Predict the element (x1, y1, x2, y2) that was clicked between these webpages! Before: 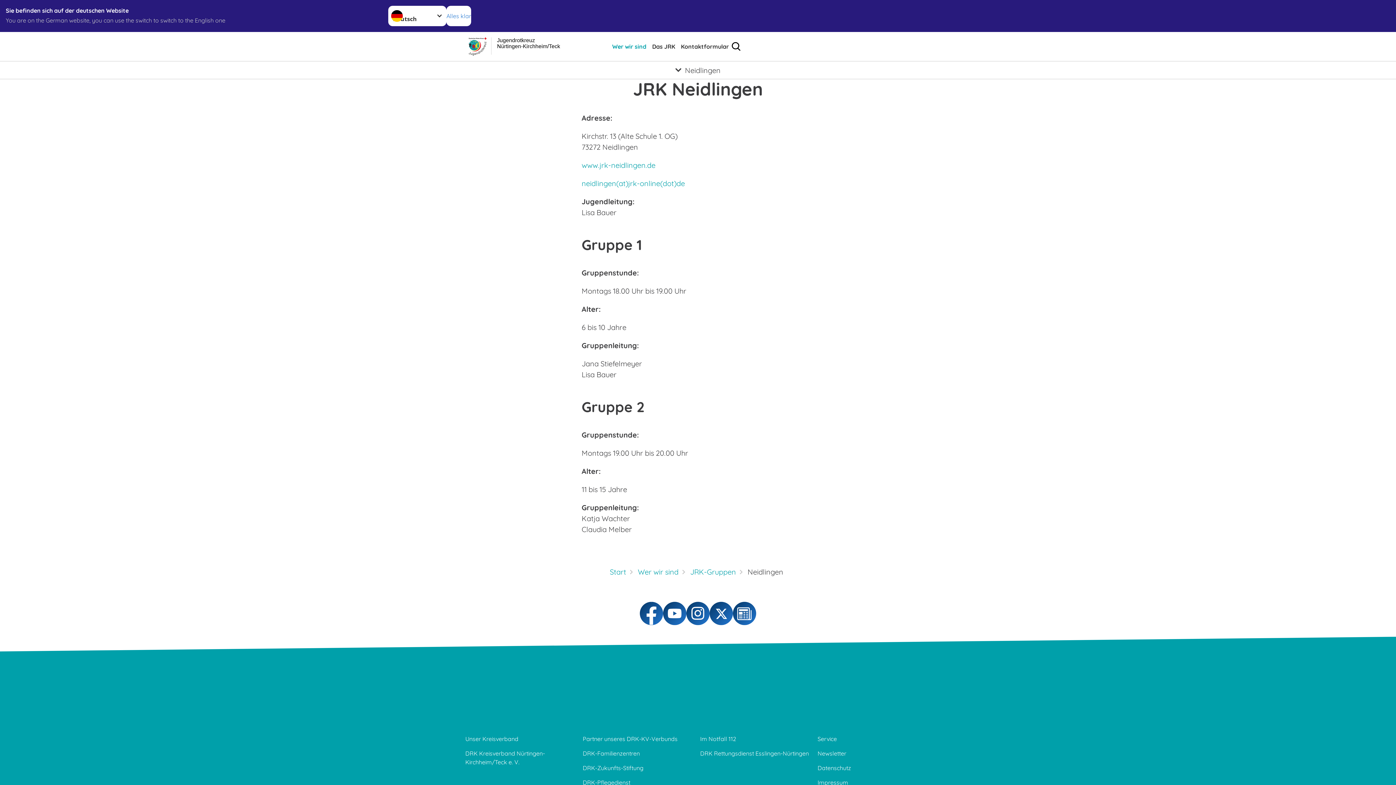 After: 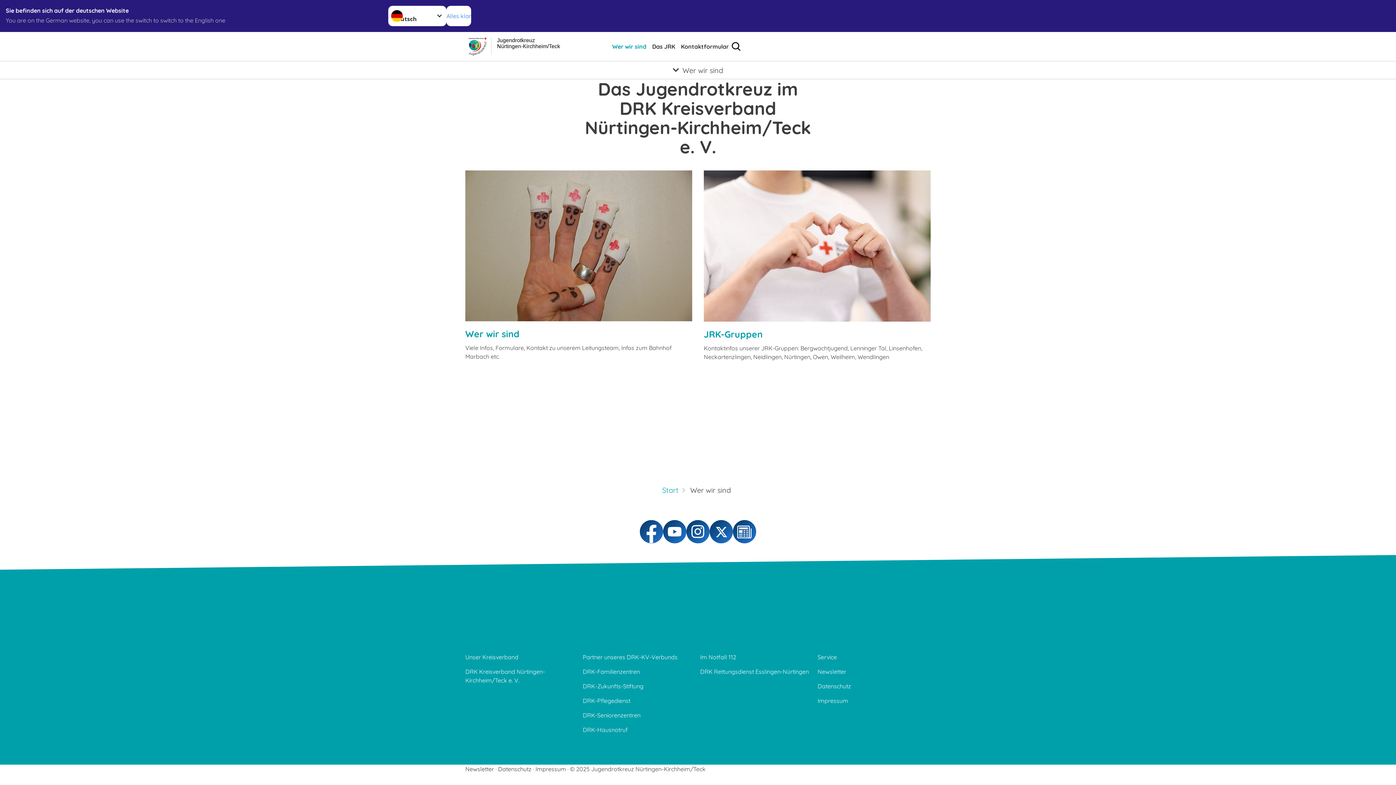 Action: label: Wer wir sind bbox: (610, 41, 648, 51)